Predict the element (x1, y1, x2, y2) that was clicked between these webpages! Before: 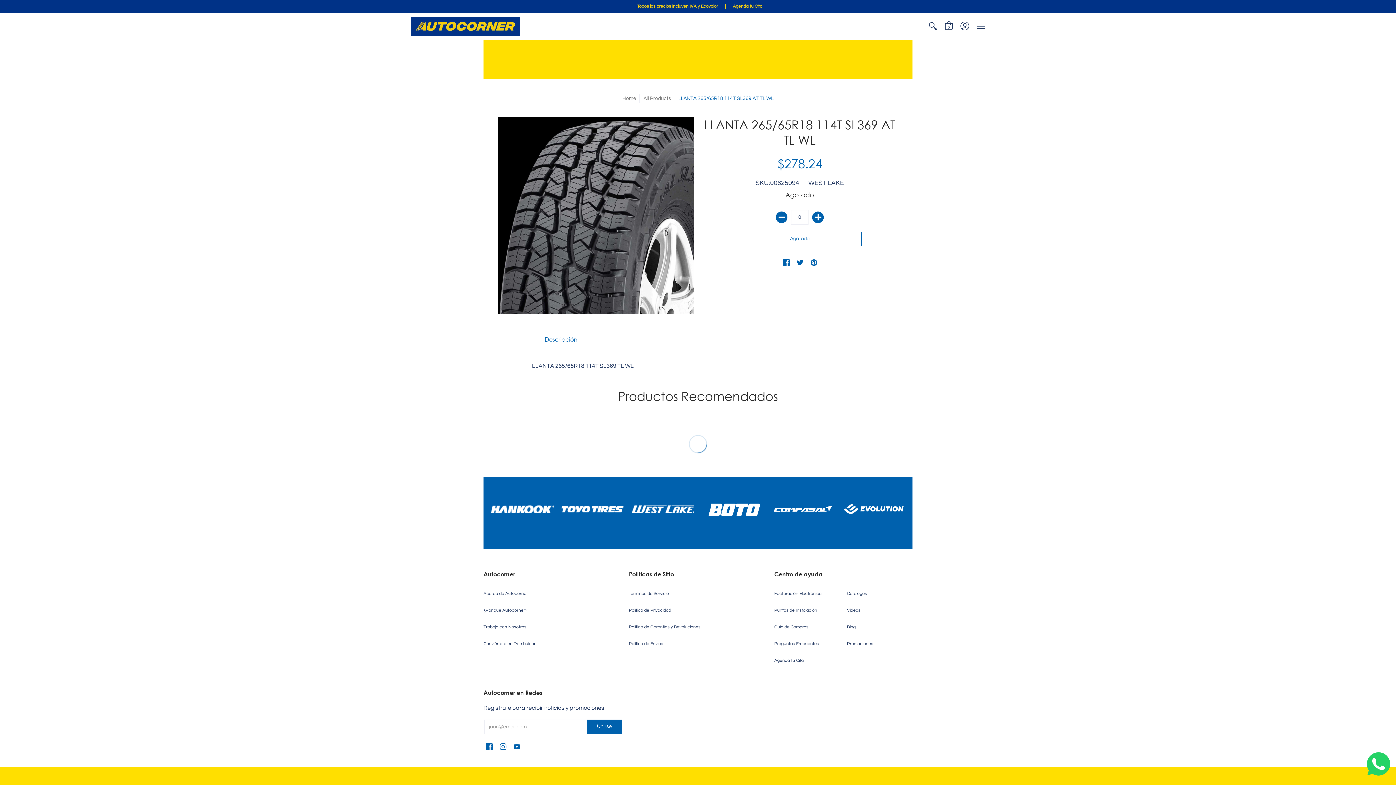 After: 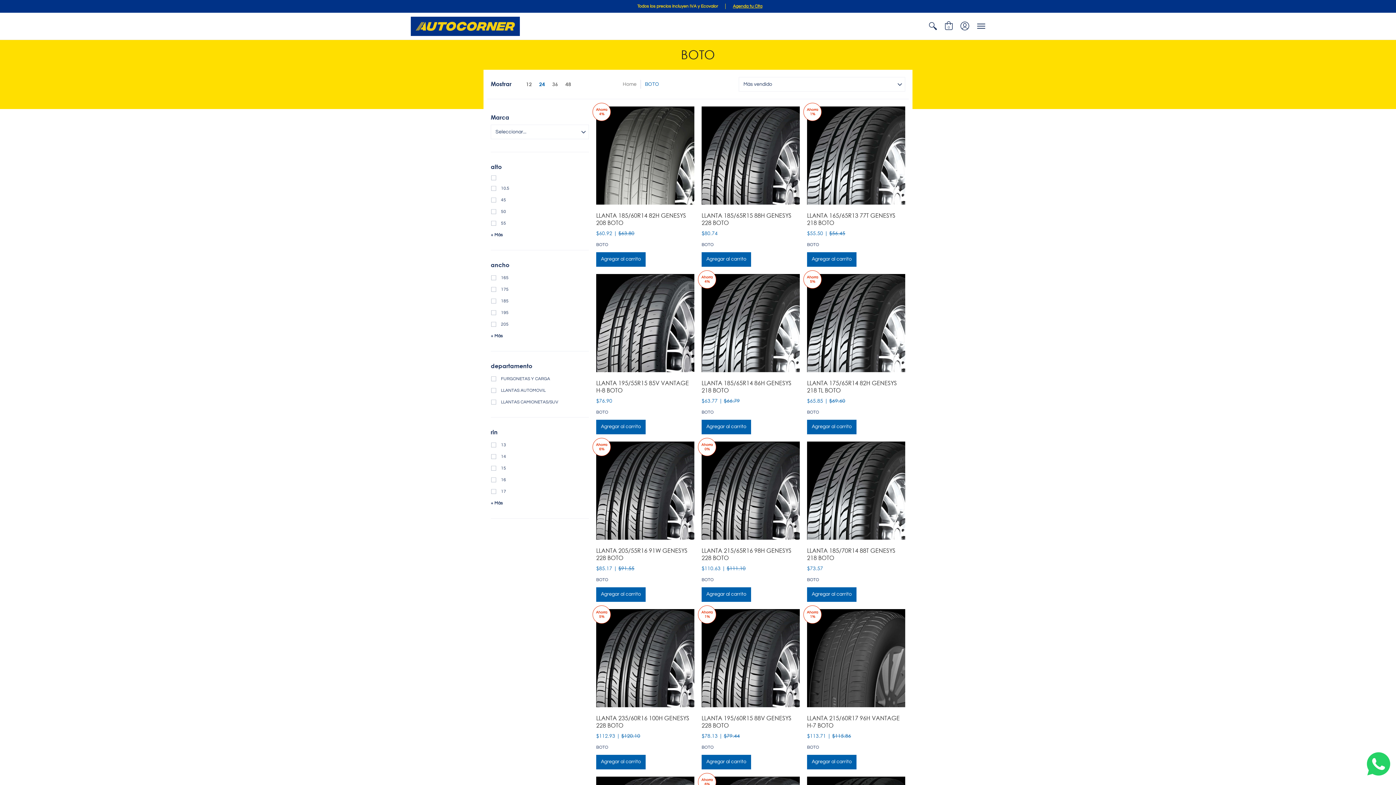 Action: bbox: (701, 498, 764, 519)